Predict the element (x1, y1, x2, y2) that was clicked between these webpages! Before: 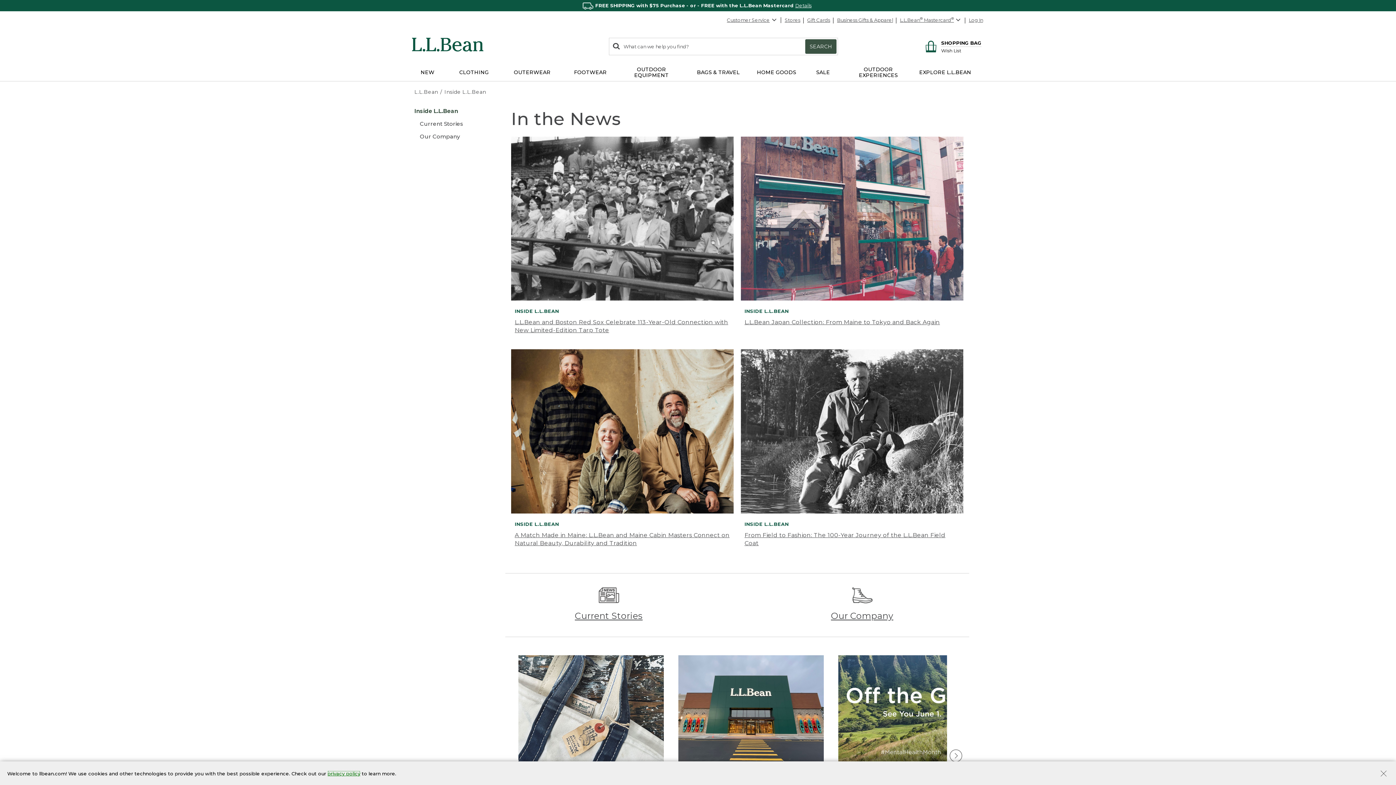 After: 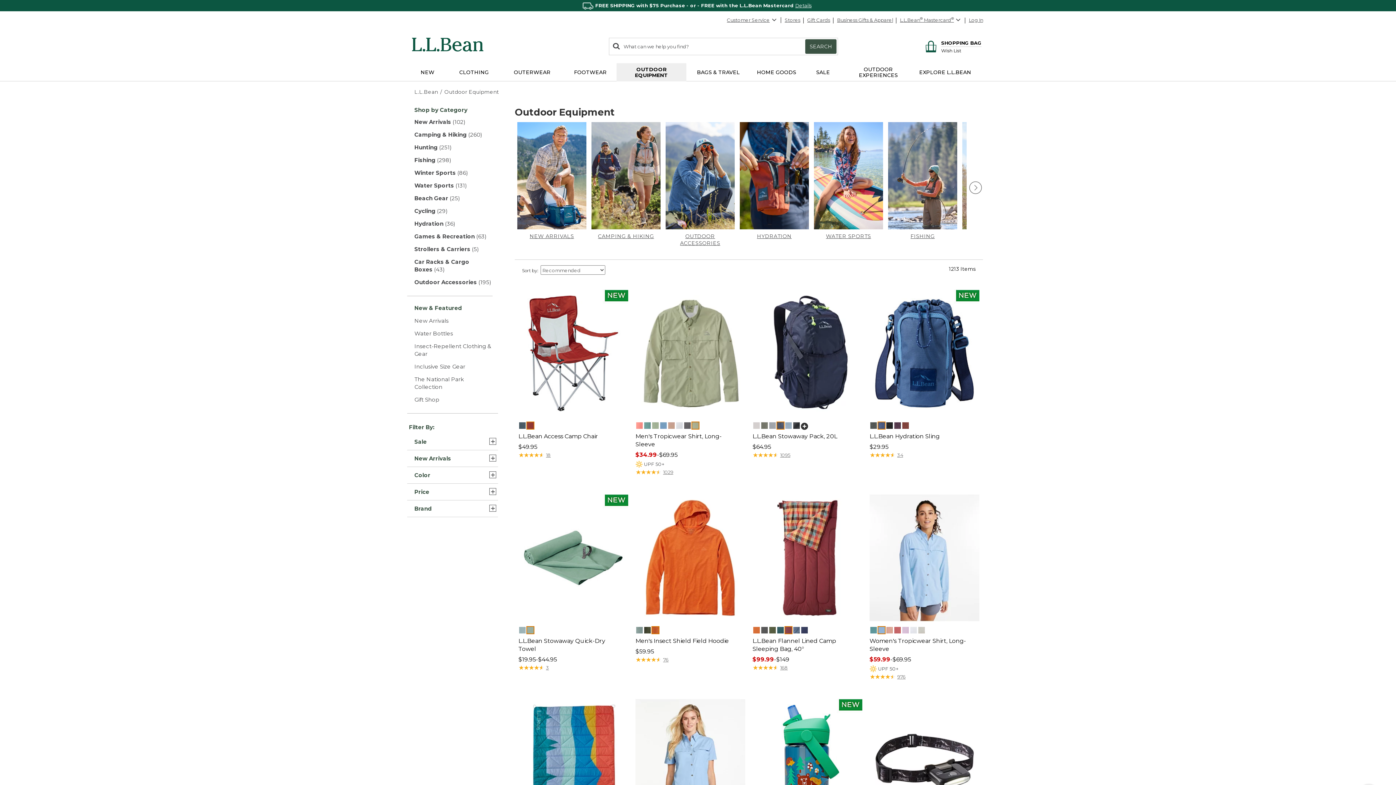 Action: label: OUTDOOR EQUIPMENT bbox: (616, 63, 686, 81)